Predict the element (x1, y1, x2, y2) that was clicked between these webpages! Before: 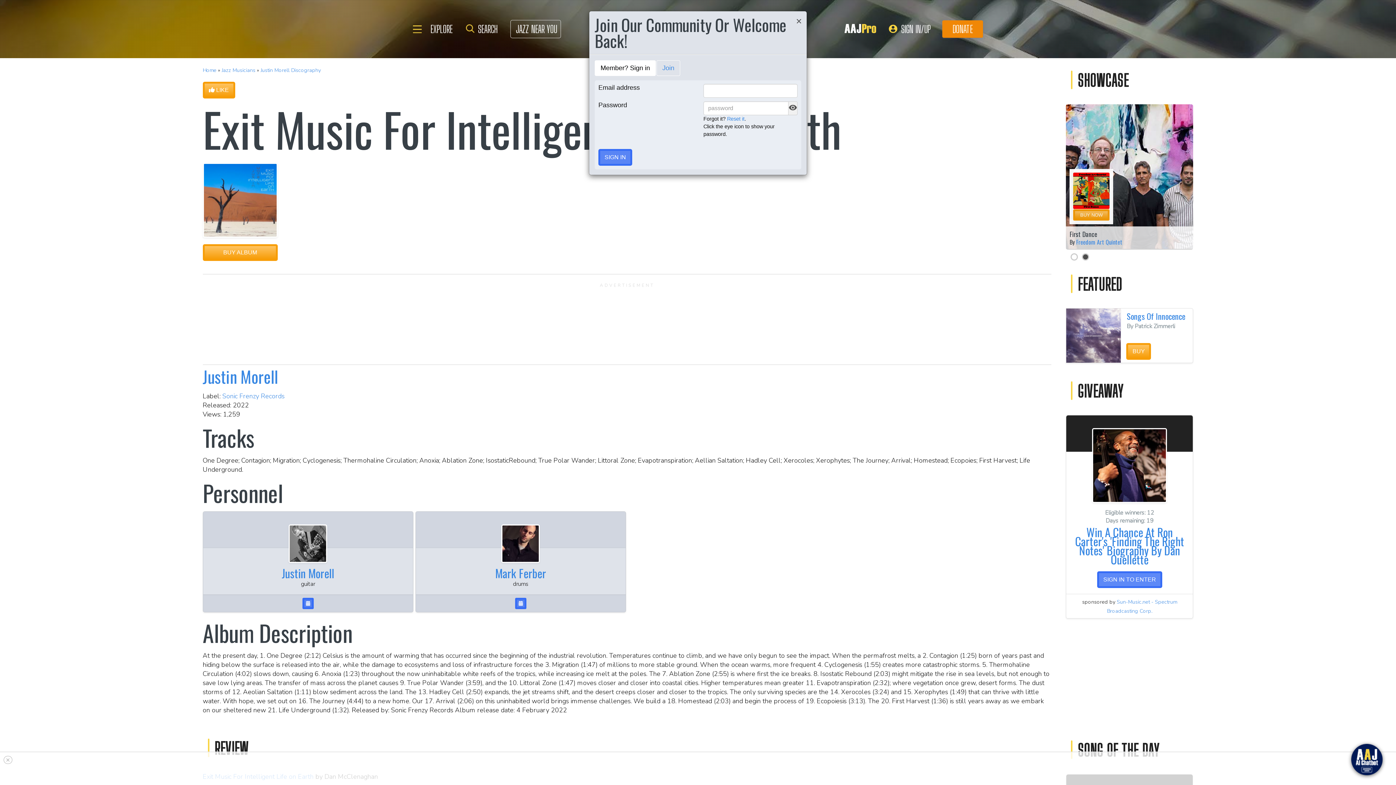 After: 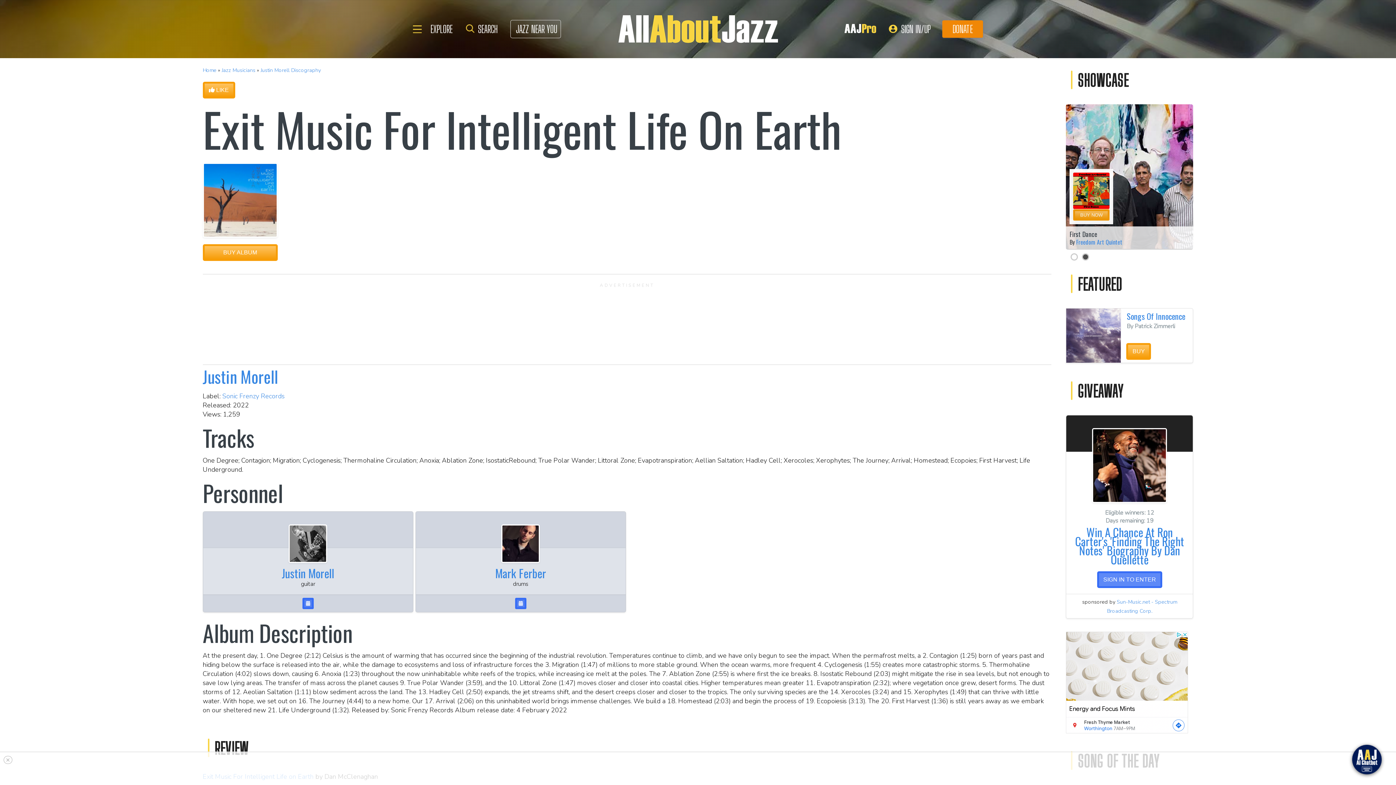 Action: label: Close bbox: (796, 16, 801, 25)